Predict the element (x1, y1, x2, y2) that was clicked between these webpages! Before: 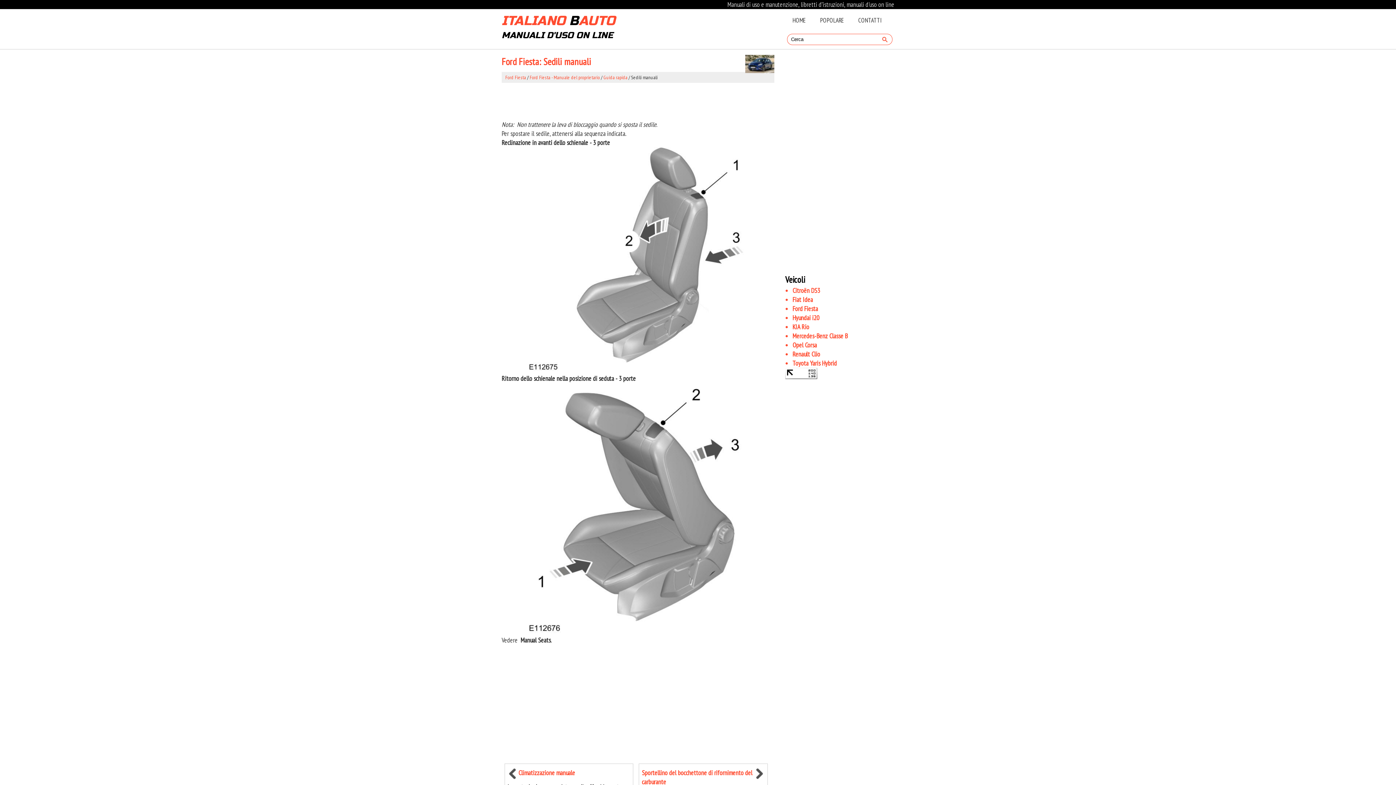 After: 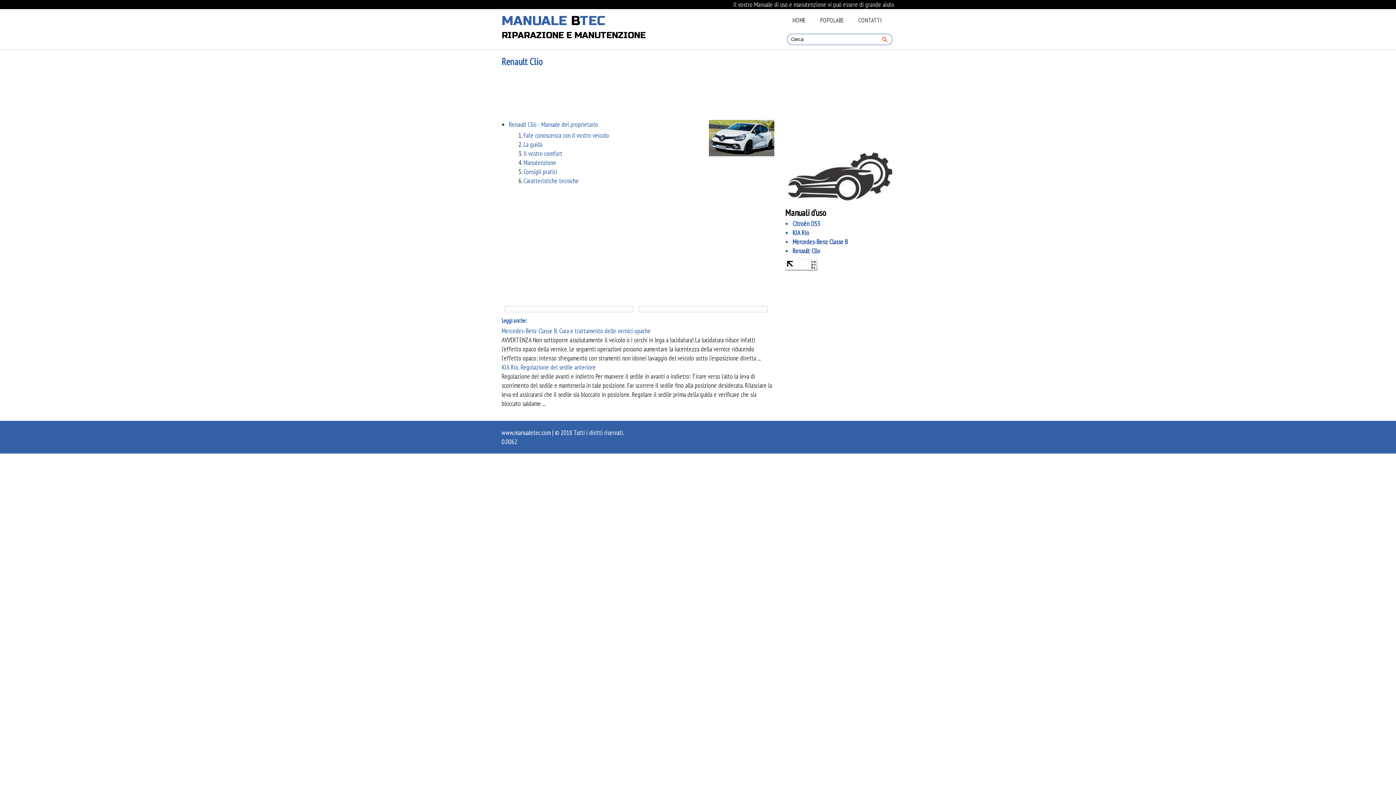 Action: label: Renault Clio bbox: (792, 350, 820, 358)